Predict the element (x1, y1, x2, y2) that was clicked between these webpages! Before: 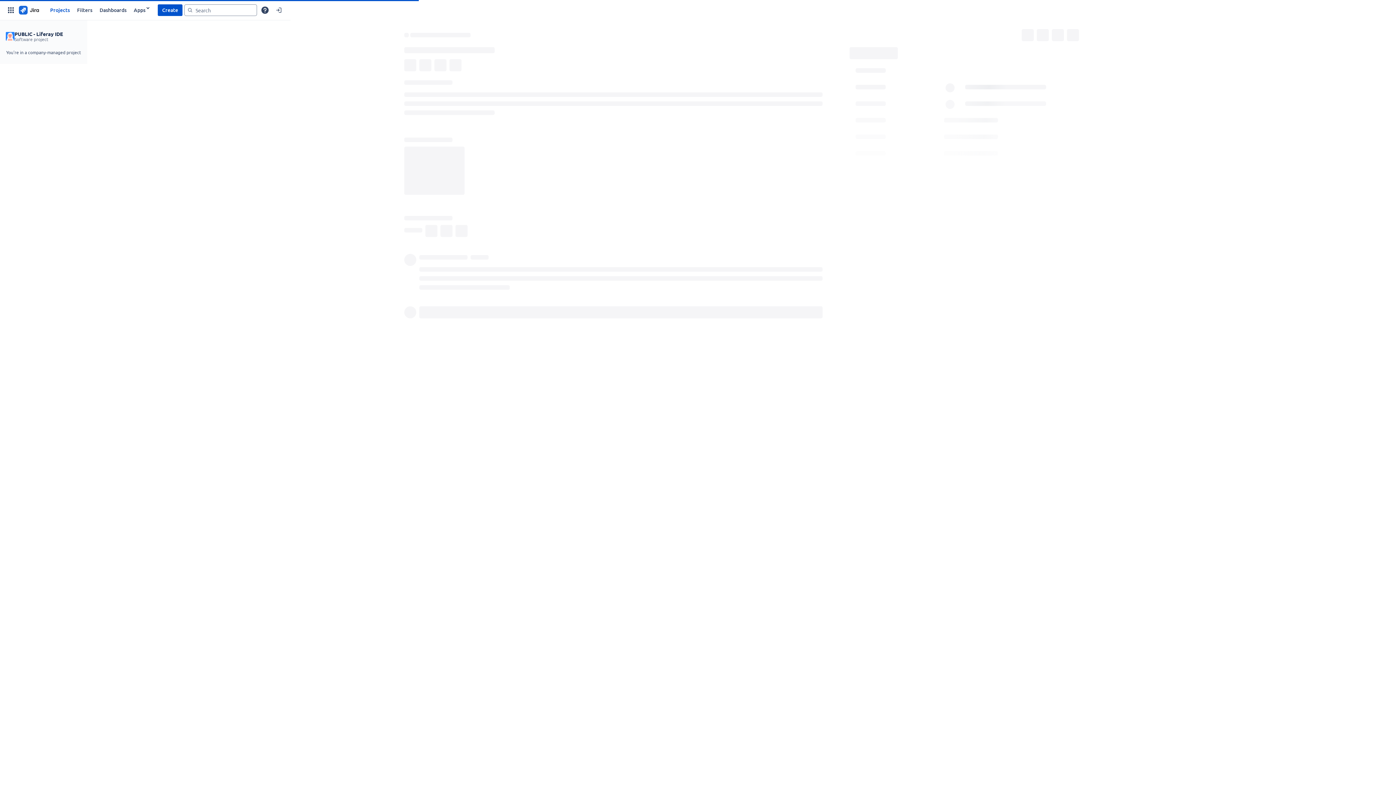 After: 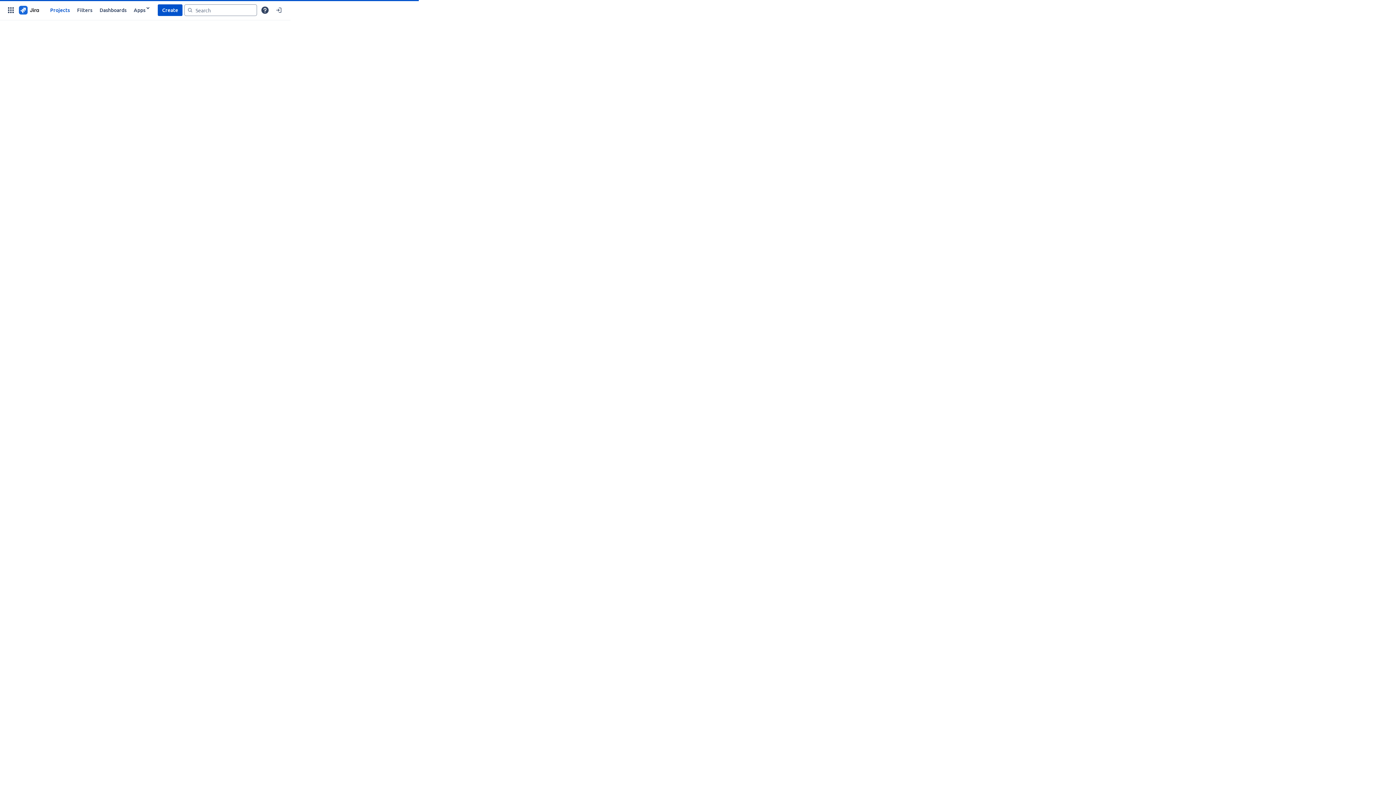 Action: bbox: (17, 4, 40, 15)